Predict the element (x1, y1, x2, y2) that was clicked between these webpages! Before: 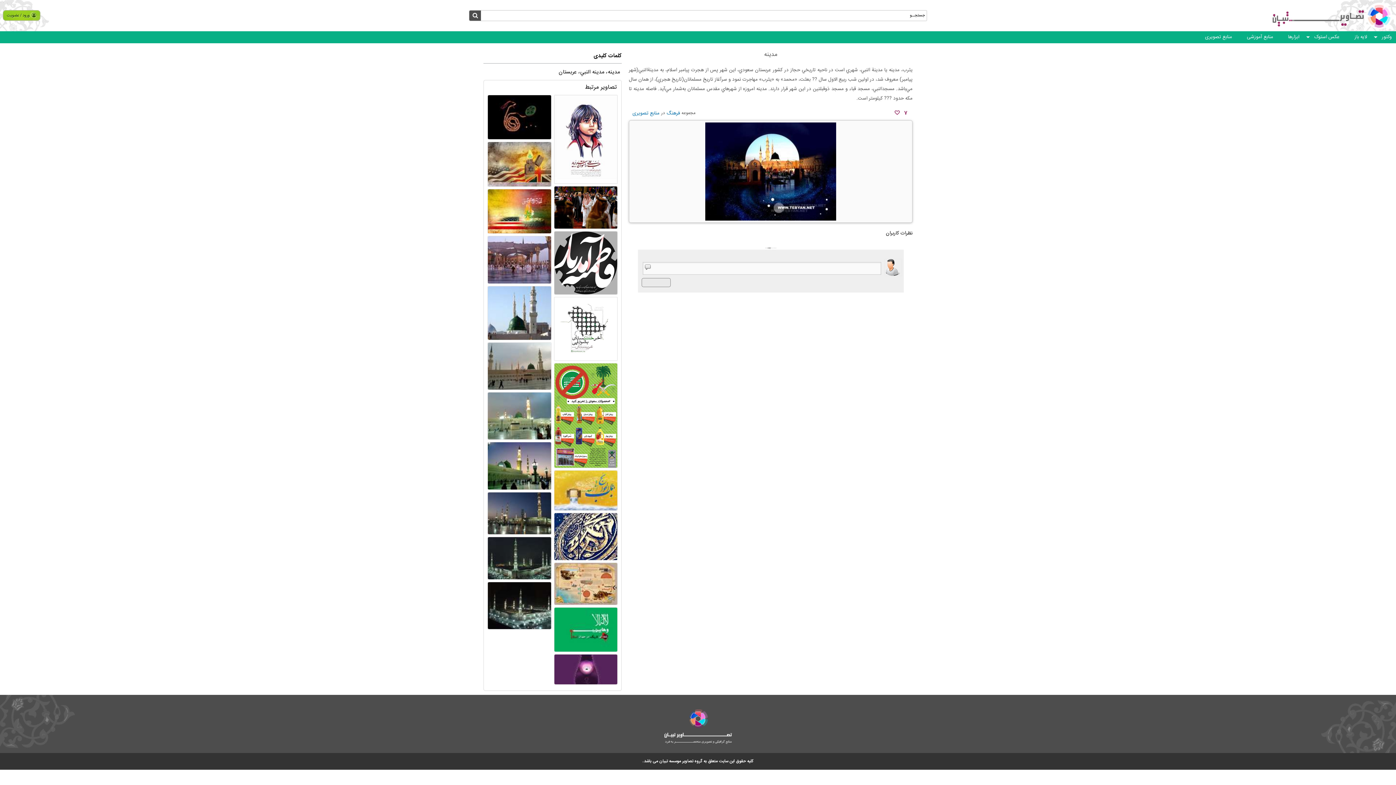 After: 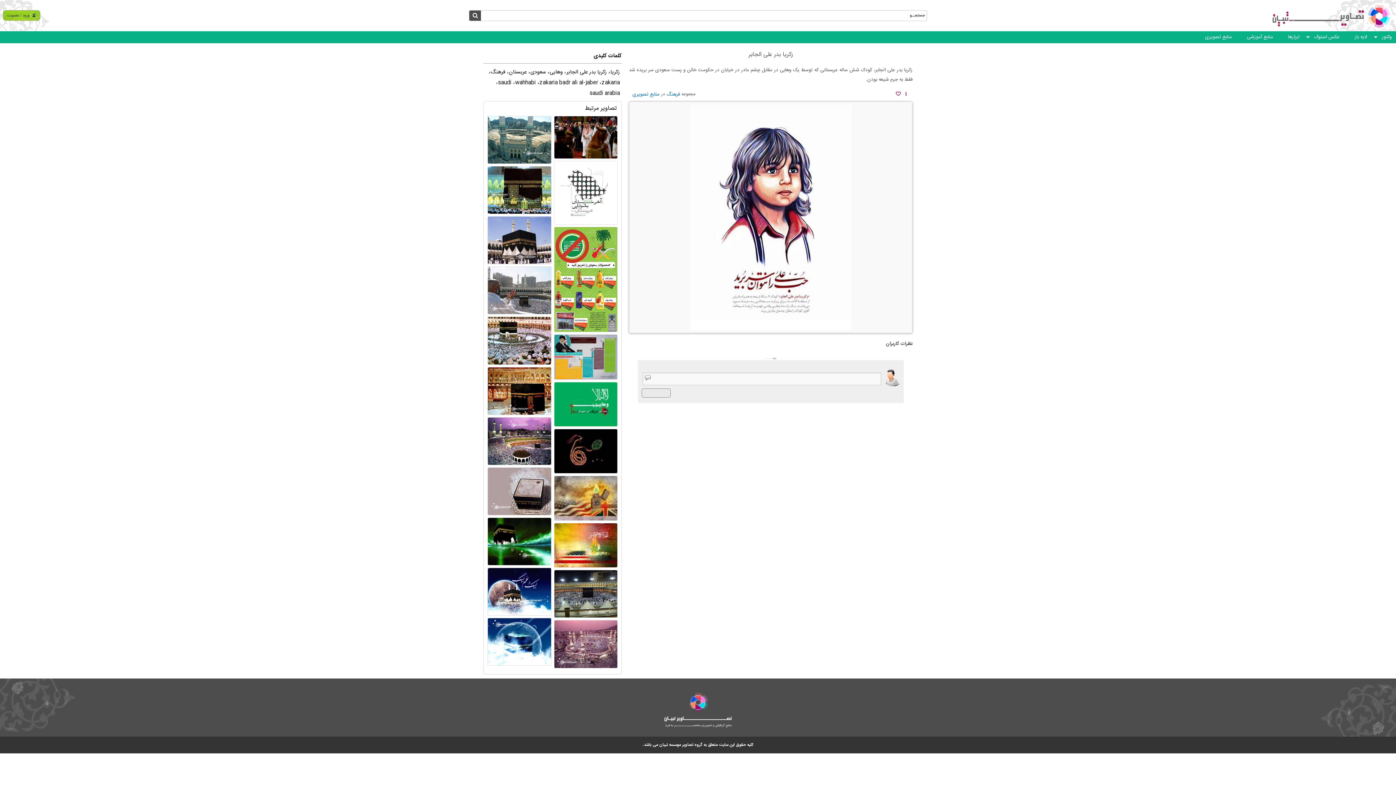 Action: bbox: (554, 94, 617, 184)